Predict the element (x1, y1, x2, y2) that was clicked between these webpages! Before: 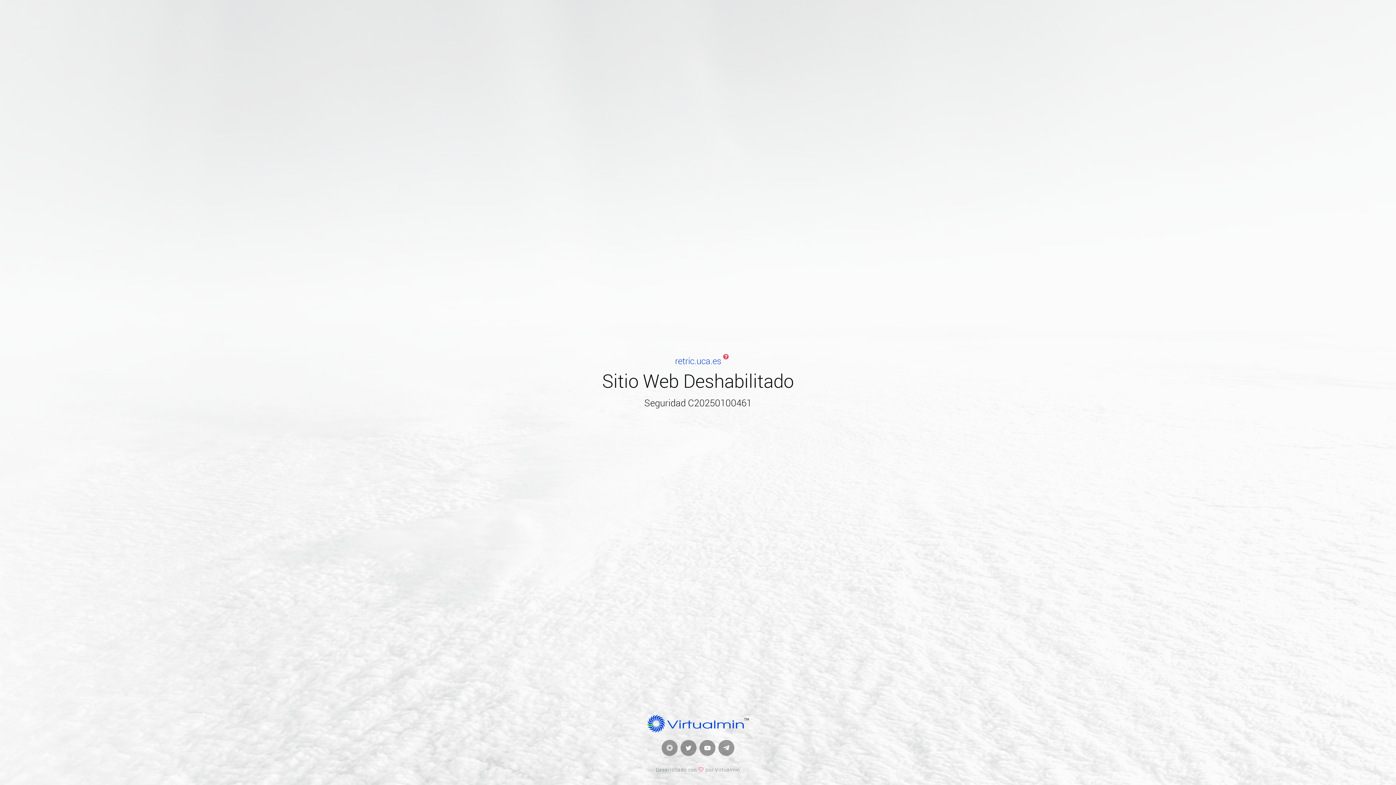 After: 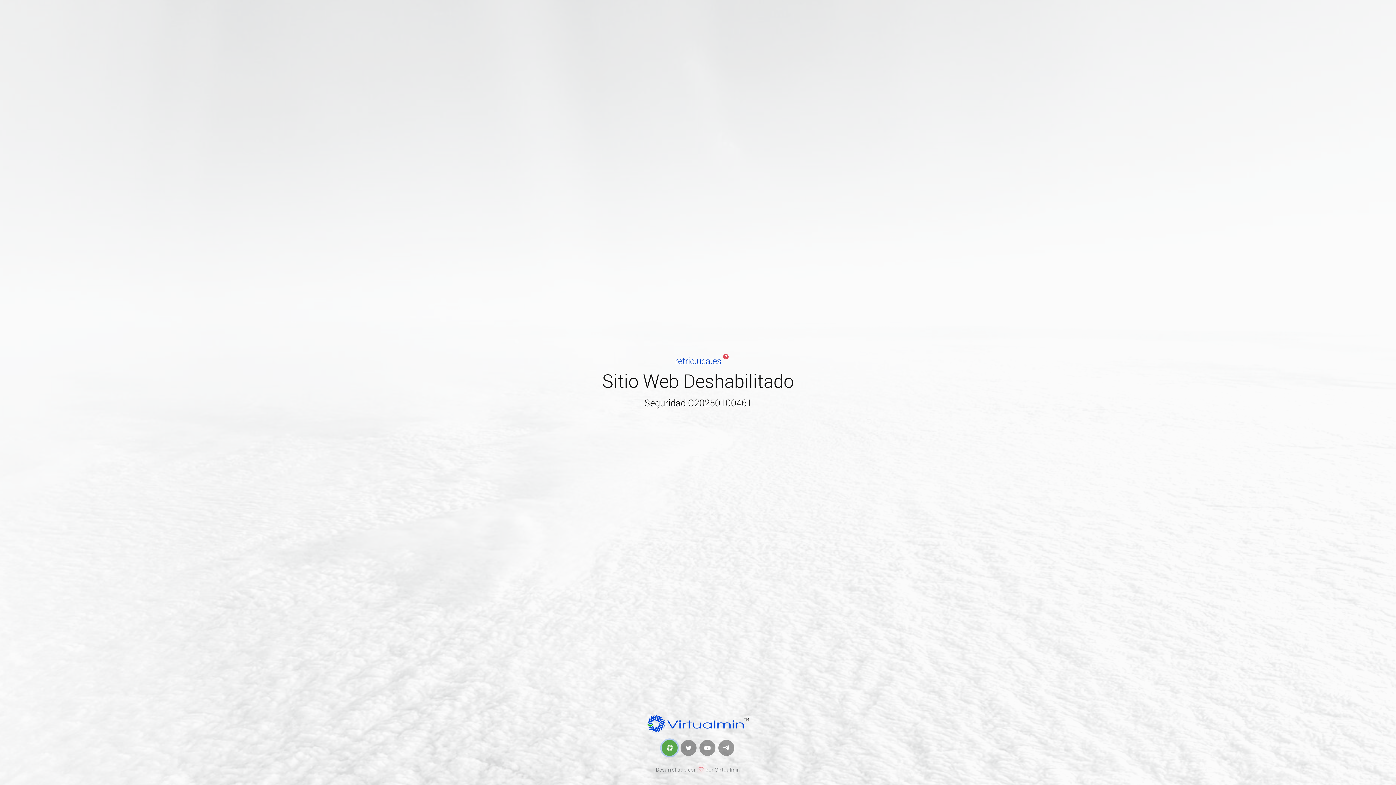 Action: bbox: (661, 740, 677, 756)